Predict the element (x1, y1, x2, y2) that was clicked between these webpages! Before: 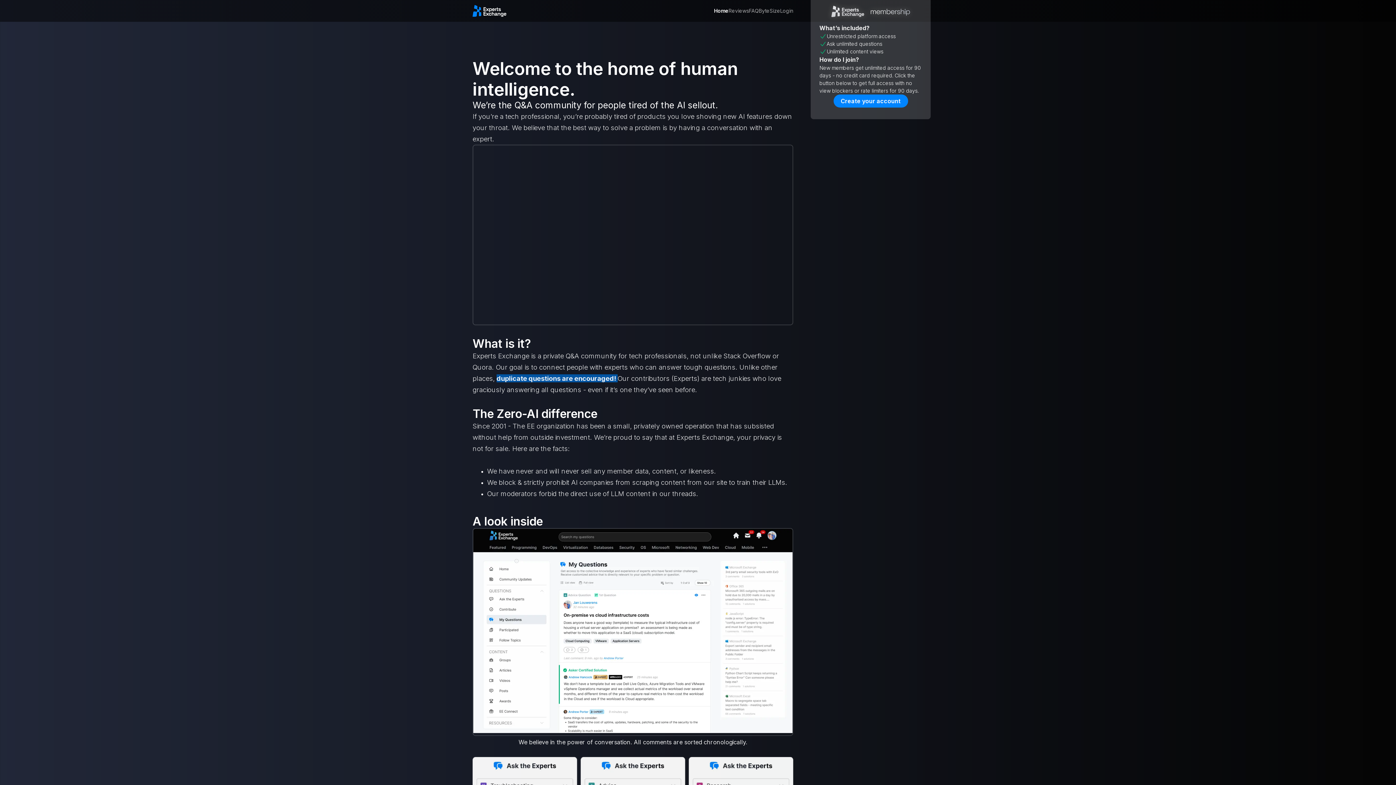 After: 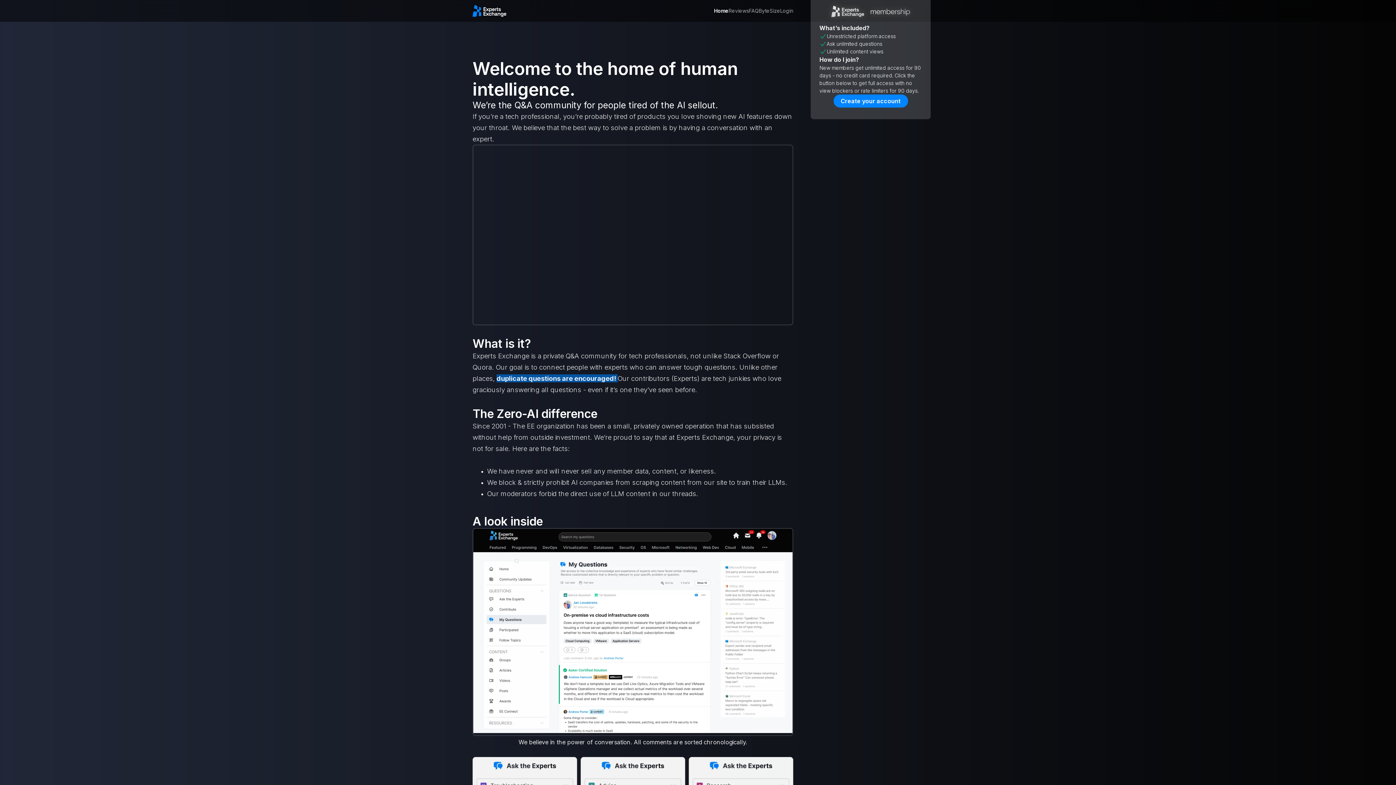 Action: bbox: (472, 5, 506, 16)